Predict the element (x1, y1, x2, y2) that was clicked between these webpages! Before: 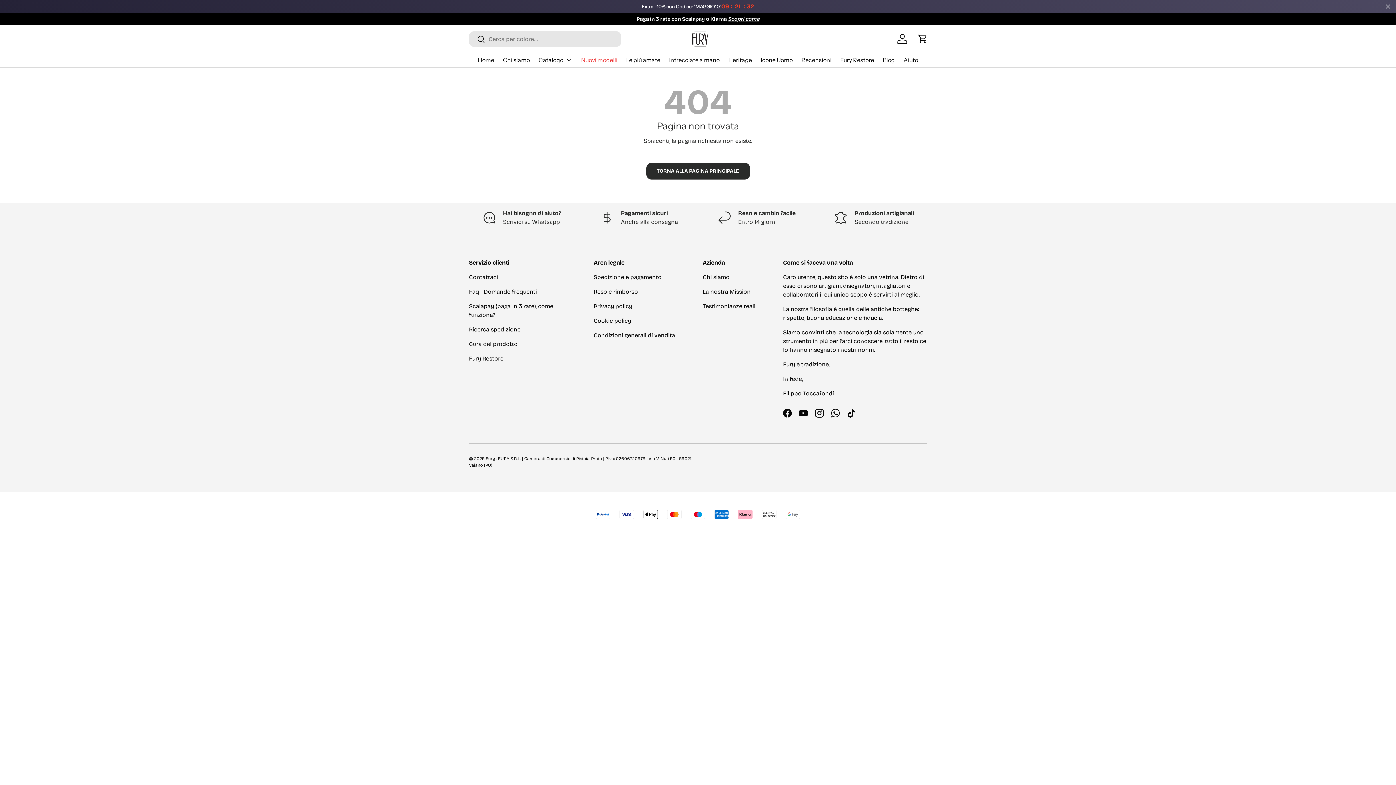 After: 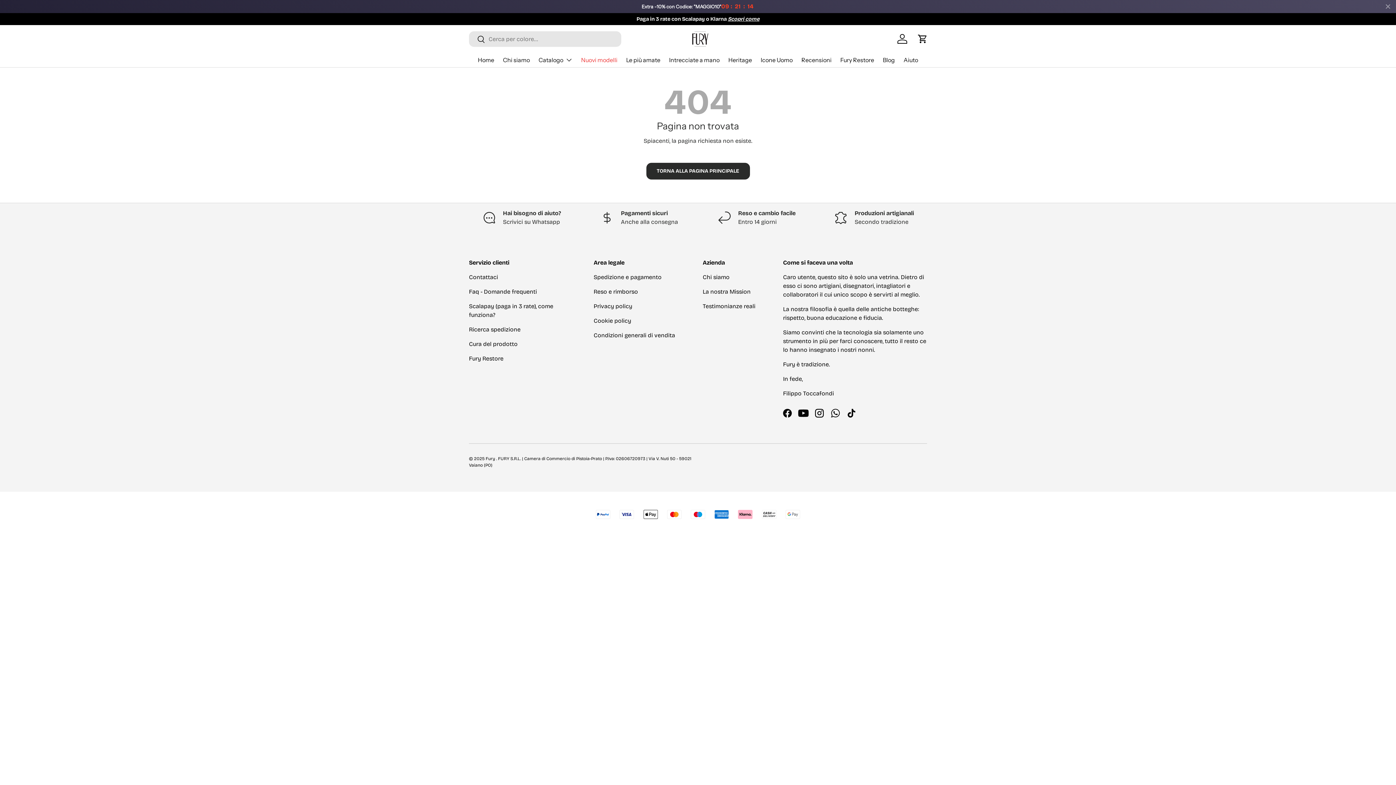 Action: bbox: (795, 405, 811, 421) label: YouTube